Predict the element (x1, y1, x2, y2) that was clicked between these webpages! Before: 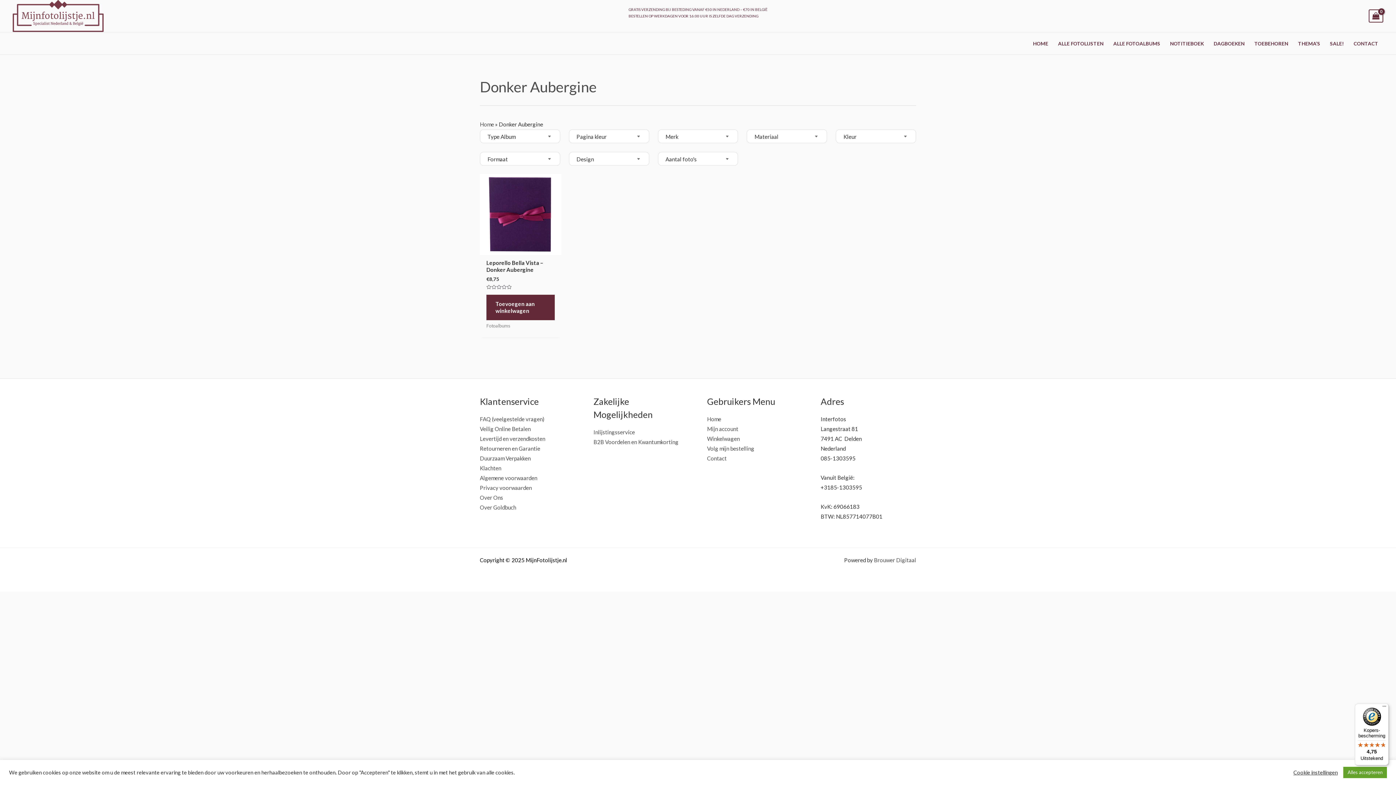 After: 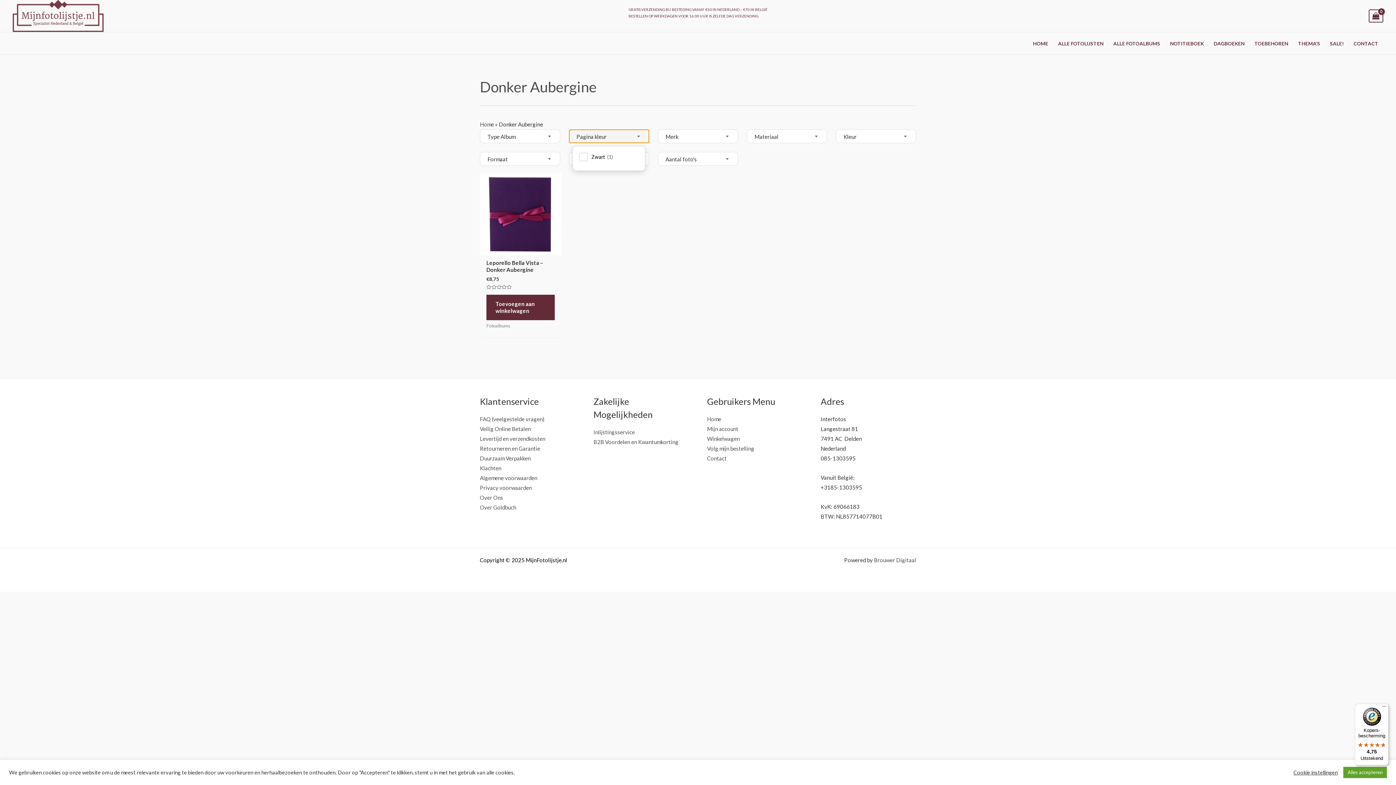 Action: label: Pagina kleur bbox: (569, 129, 649, 143)